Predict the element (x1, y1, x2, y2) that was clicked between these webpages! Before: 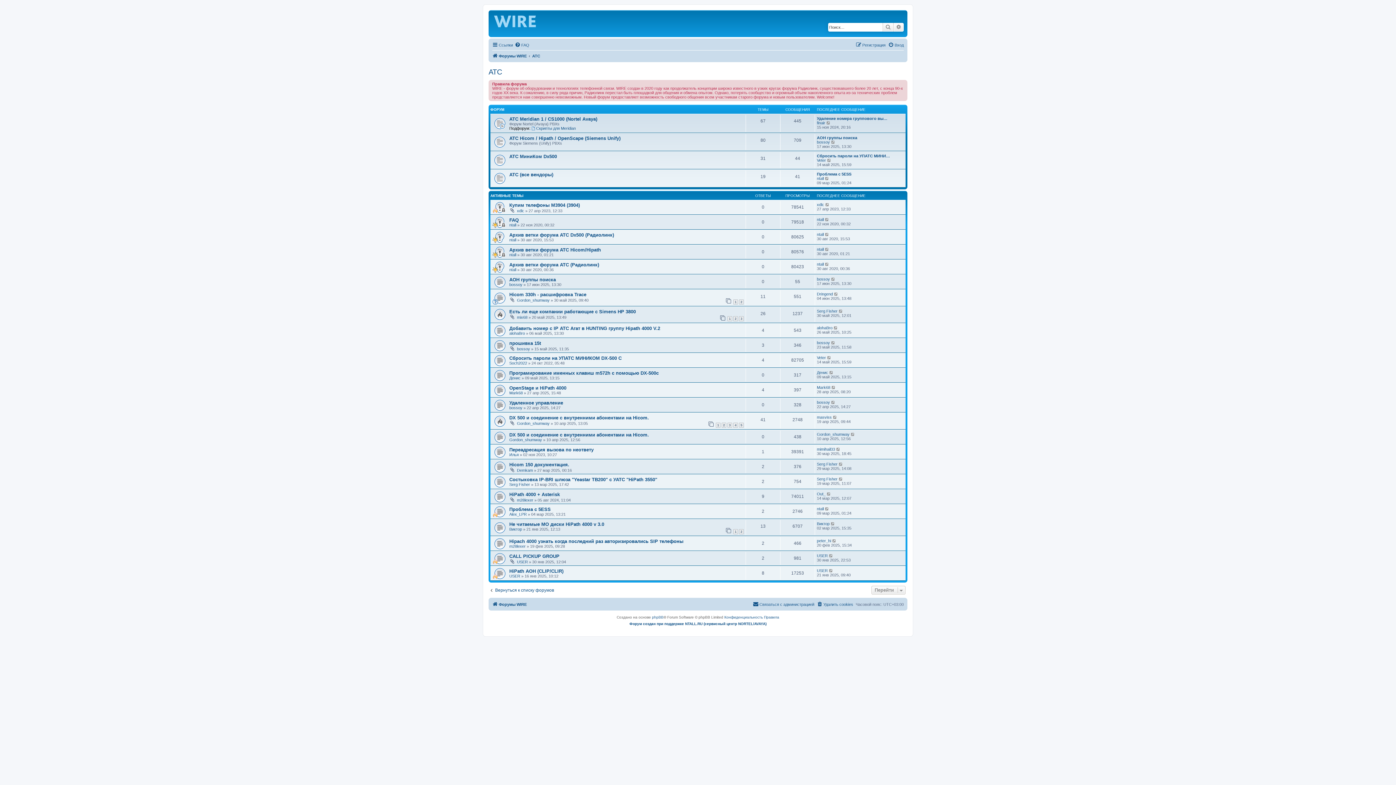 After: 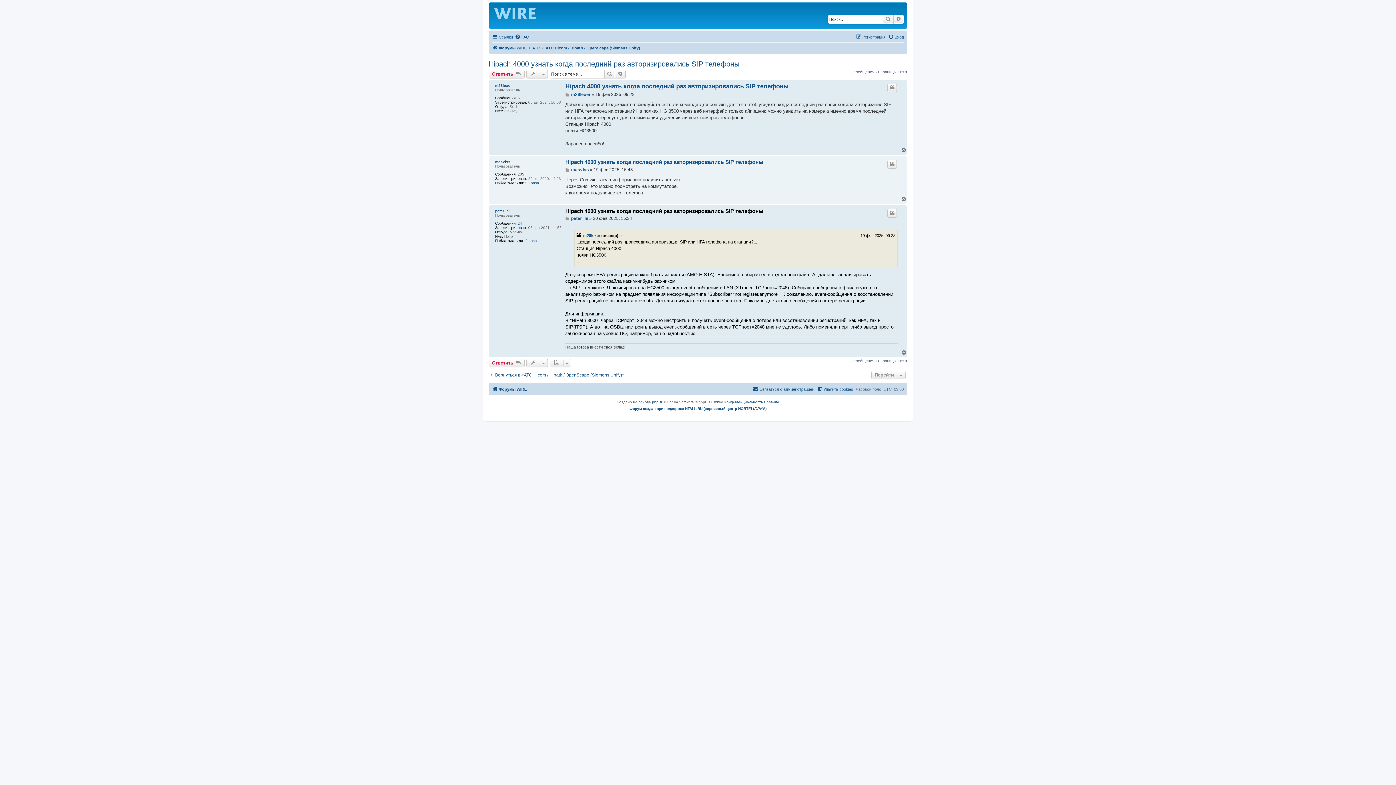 Action: bbox: (832, 538, 837, 543)